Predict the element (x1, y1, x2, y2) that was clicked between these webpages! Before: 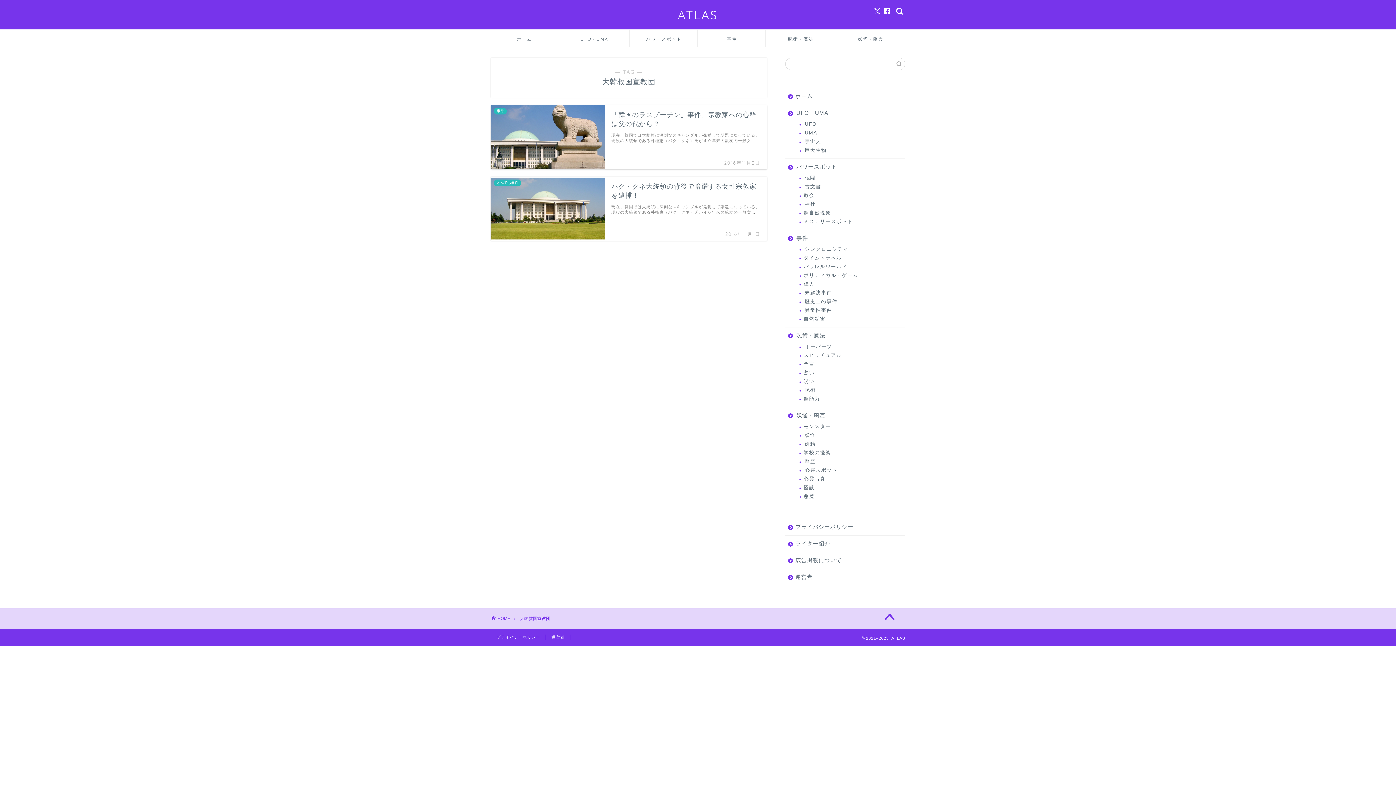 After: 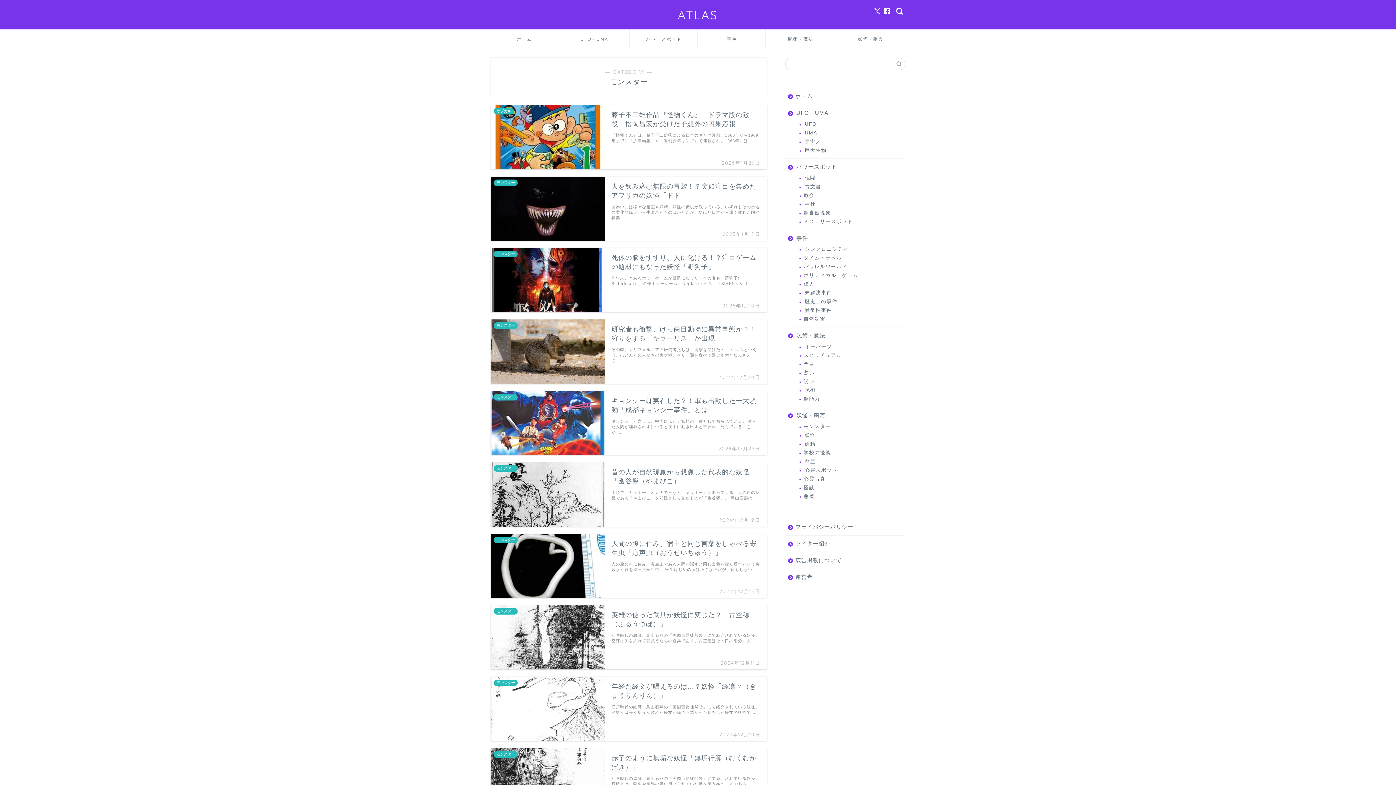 Action: label: モンスター bbox: (794, 422, 904, 431)